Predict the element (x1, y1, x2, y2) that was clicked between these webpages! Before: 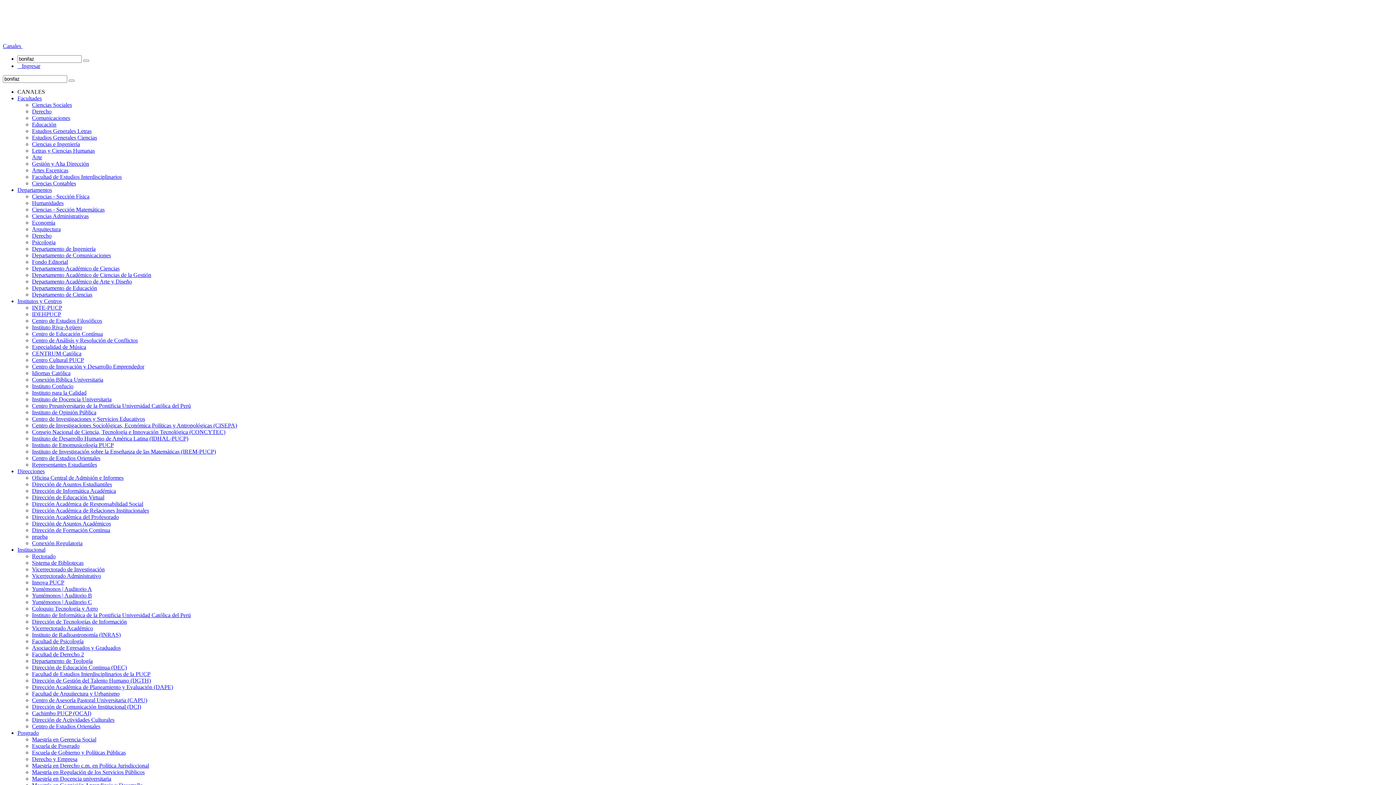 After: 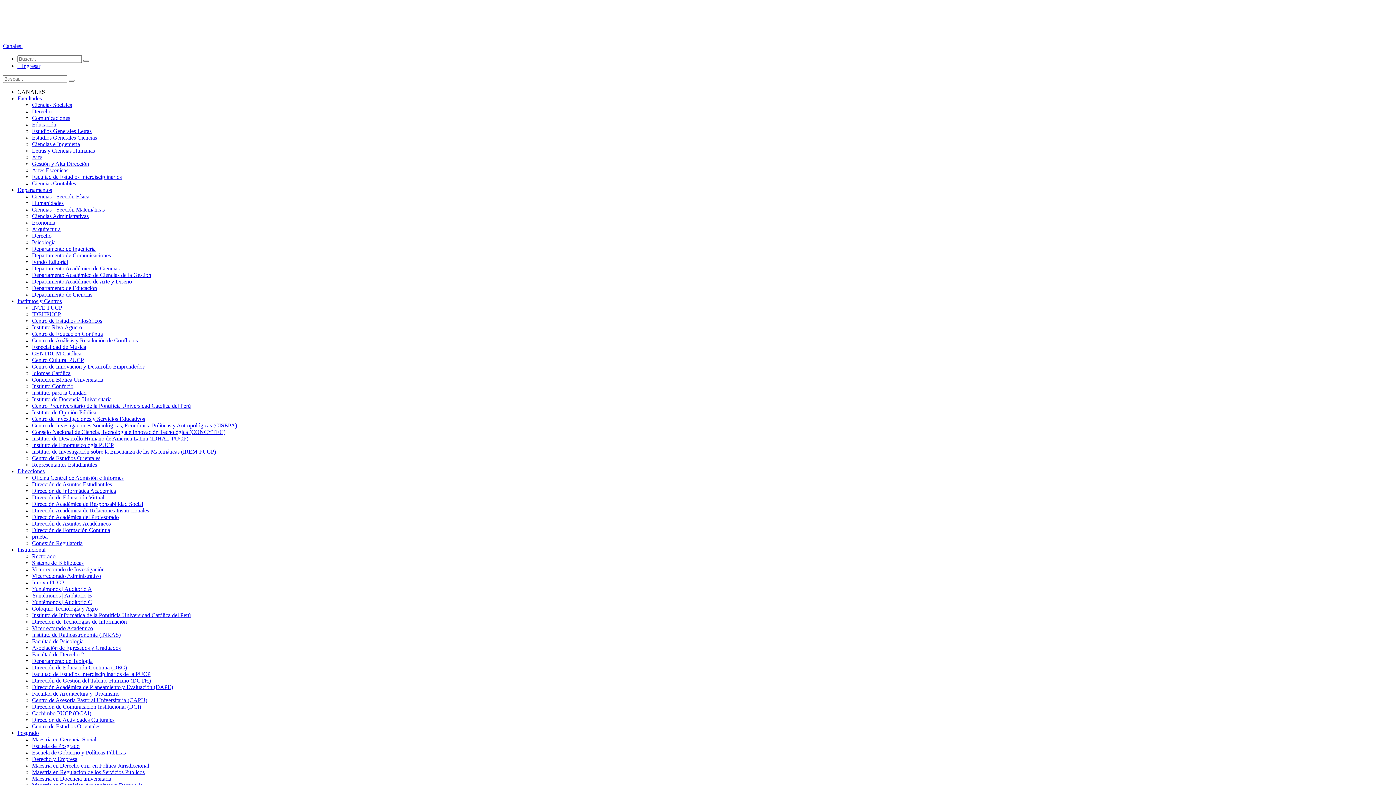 Action: bbox: (32, 671, 150, 677) label: Facultad de Estudios Interdisciplinarios de la PUCP